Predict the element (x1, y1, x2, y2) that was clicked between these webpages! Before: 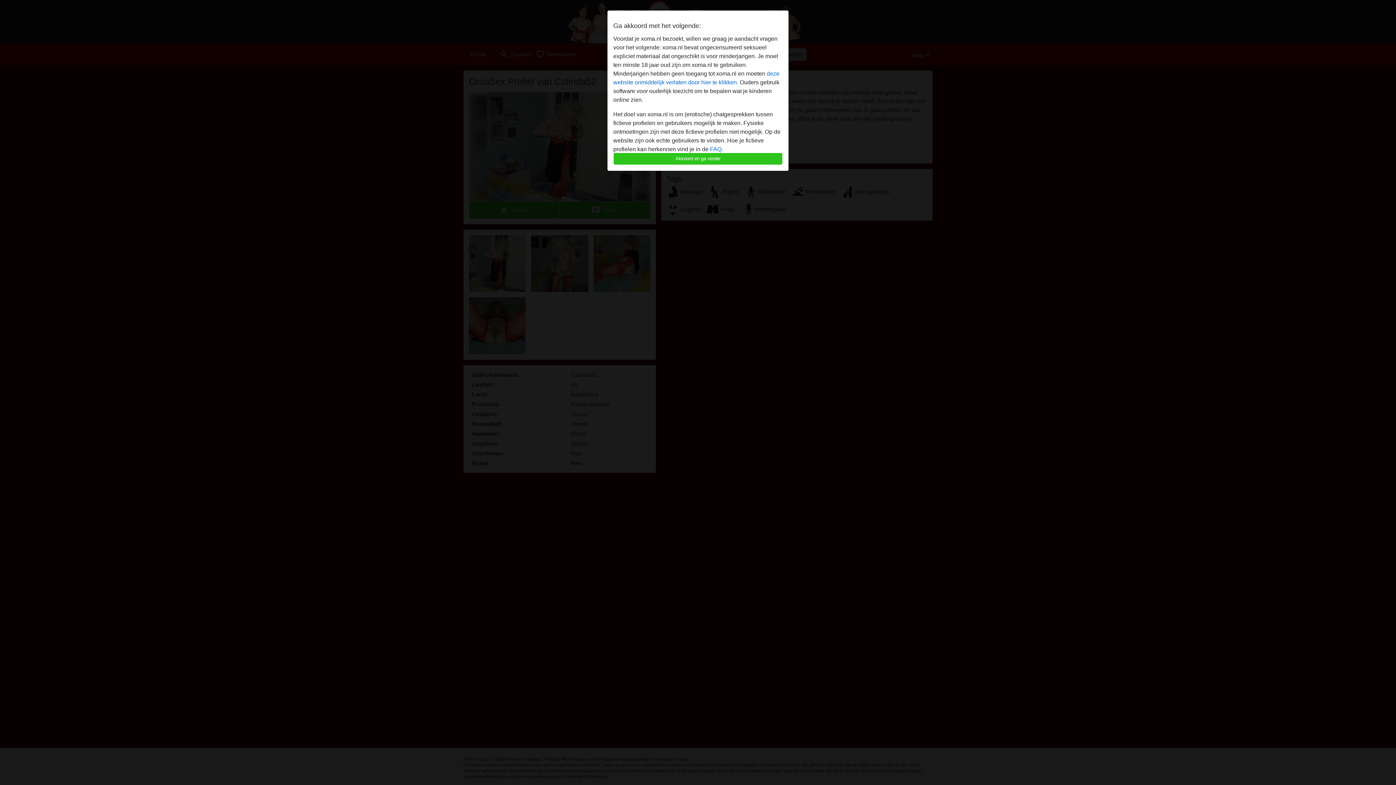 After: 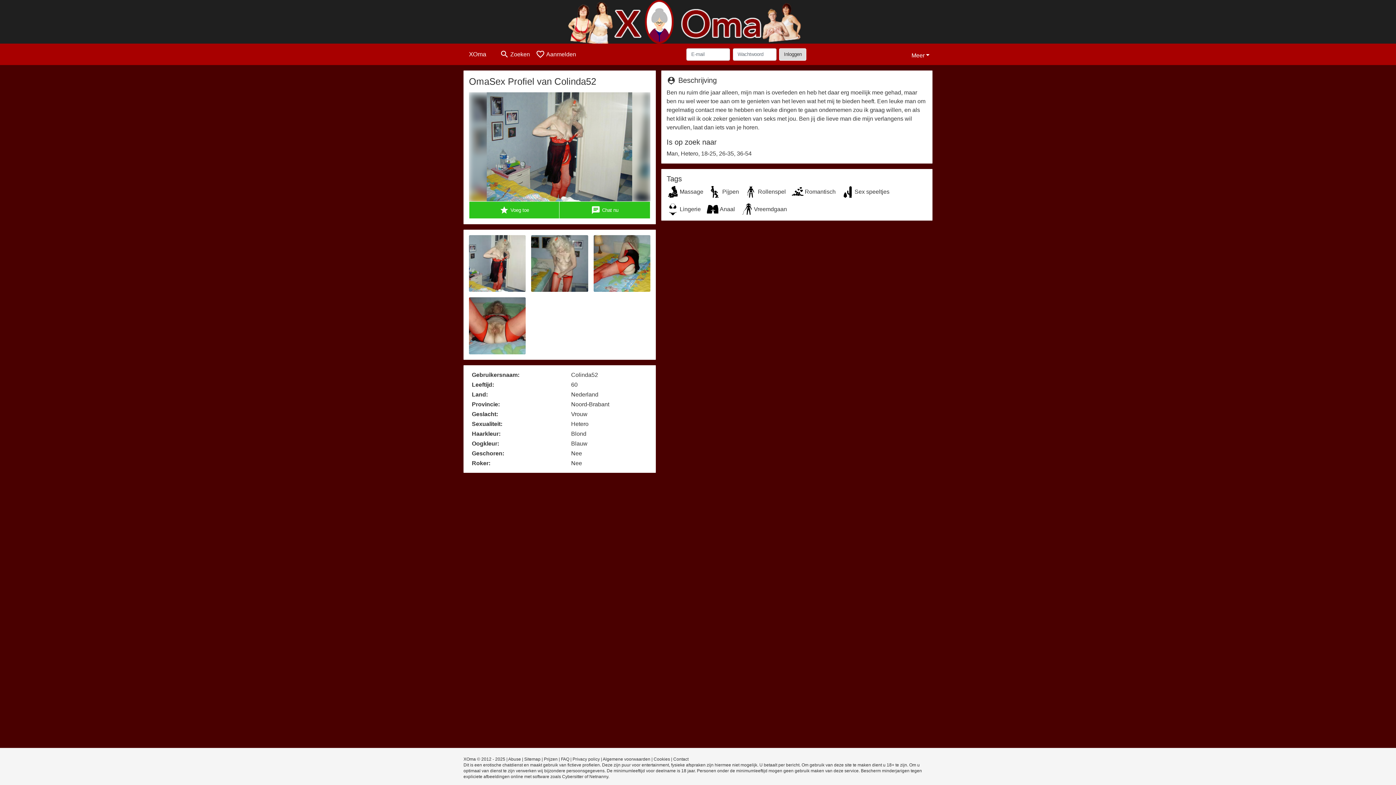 Action: label: Akkoord en ga verder bbox: (613, 152, 782, 165)